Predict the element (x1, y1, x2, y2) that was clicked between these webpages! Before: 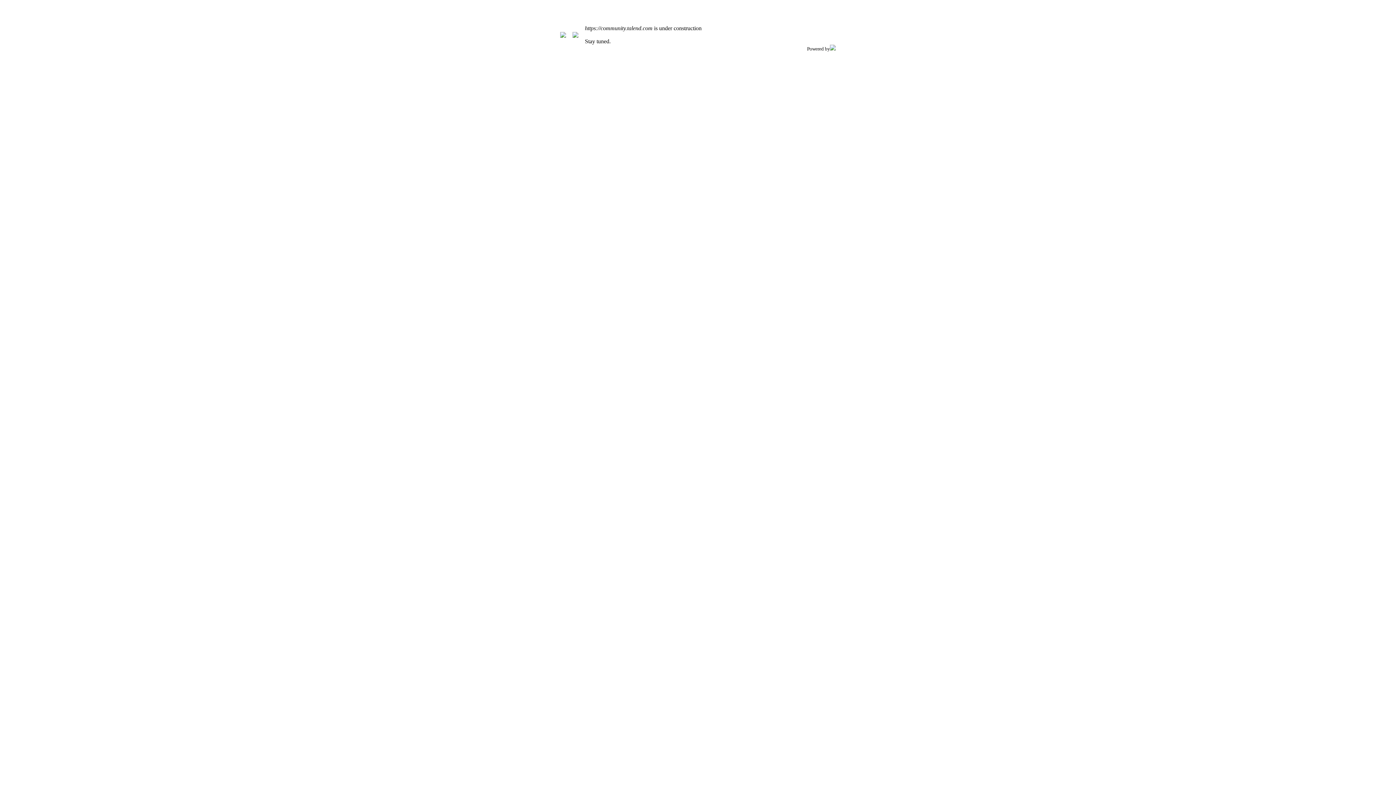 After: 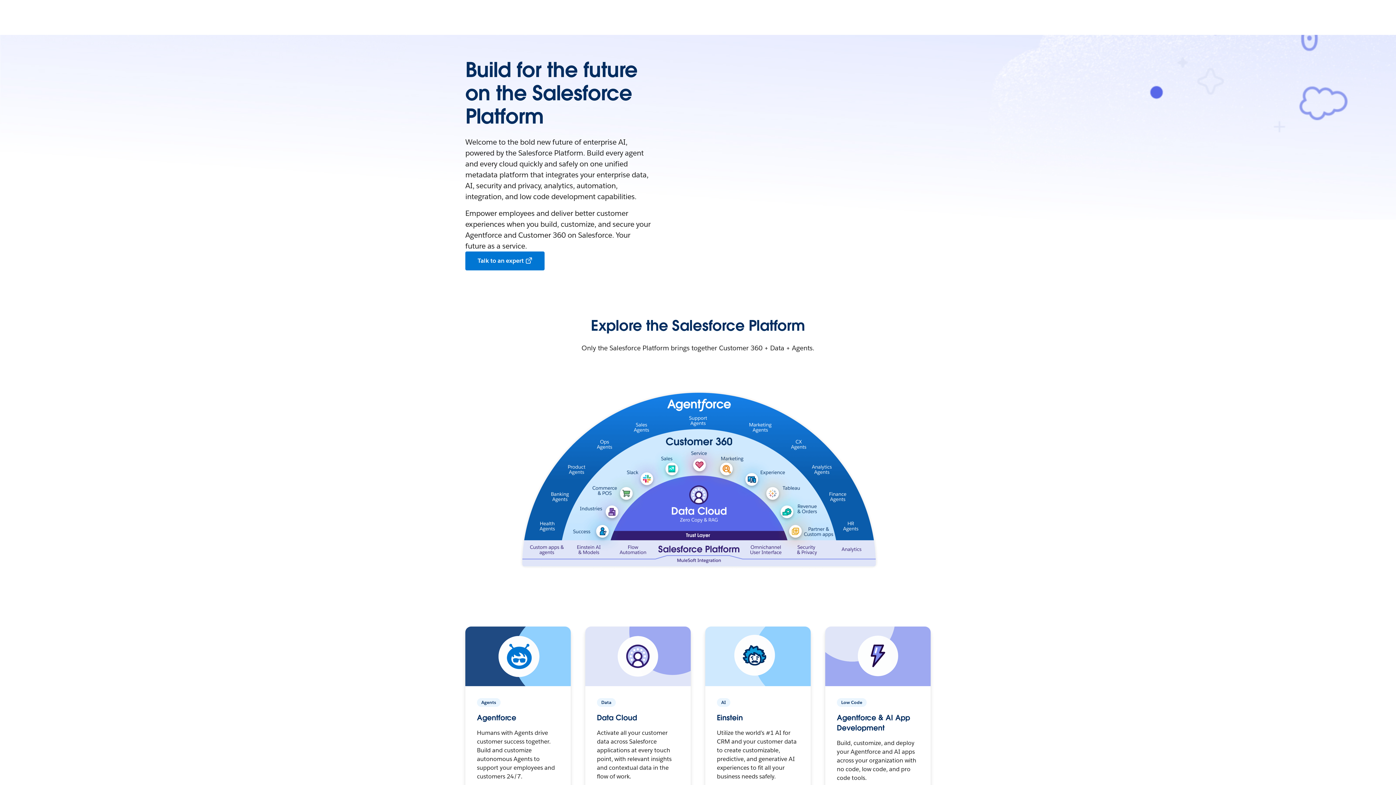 Action: bbox: (830, 45, 836, 51)